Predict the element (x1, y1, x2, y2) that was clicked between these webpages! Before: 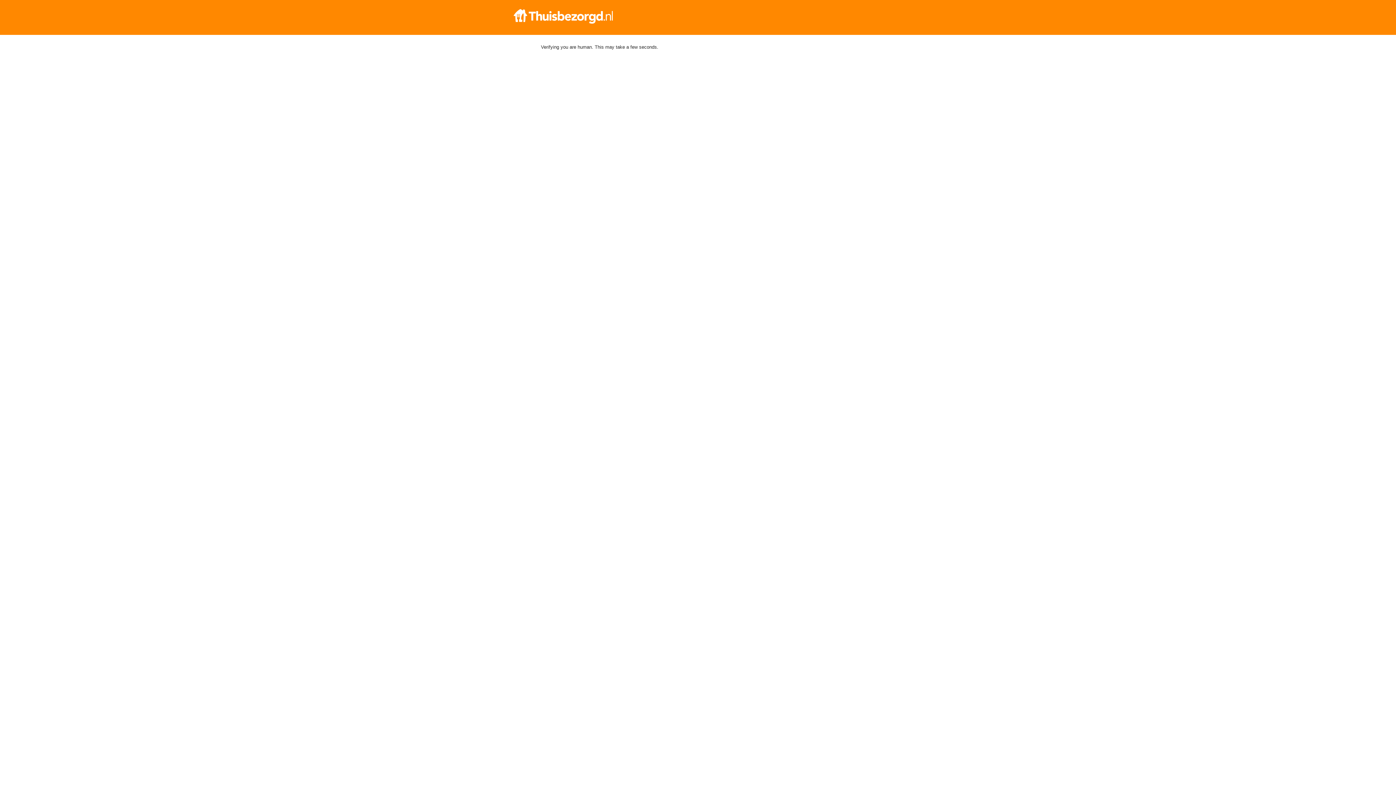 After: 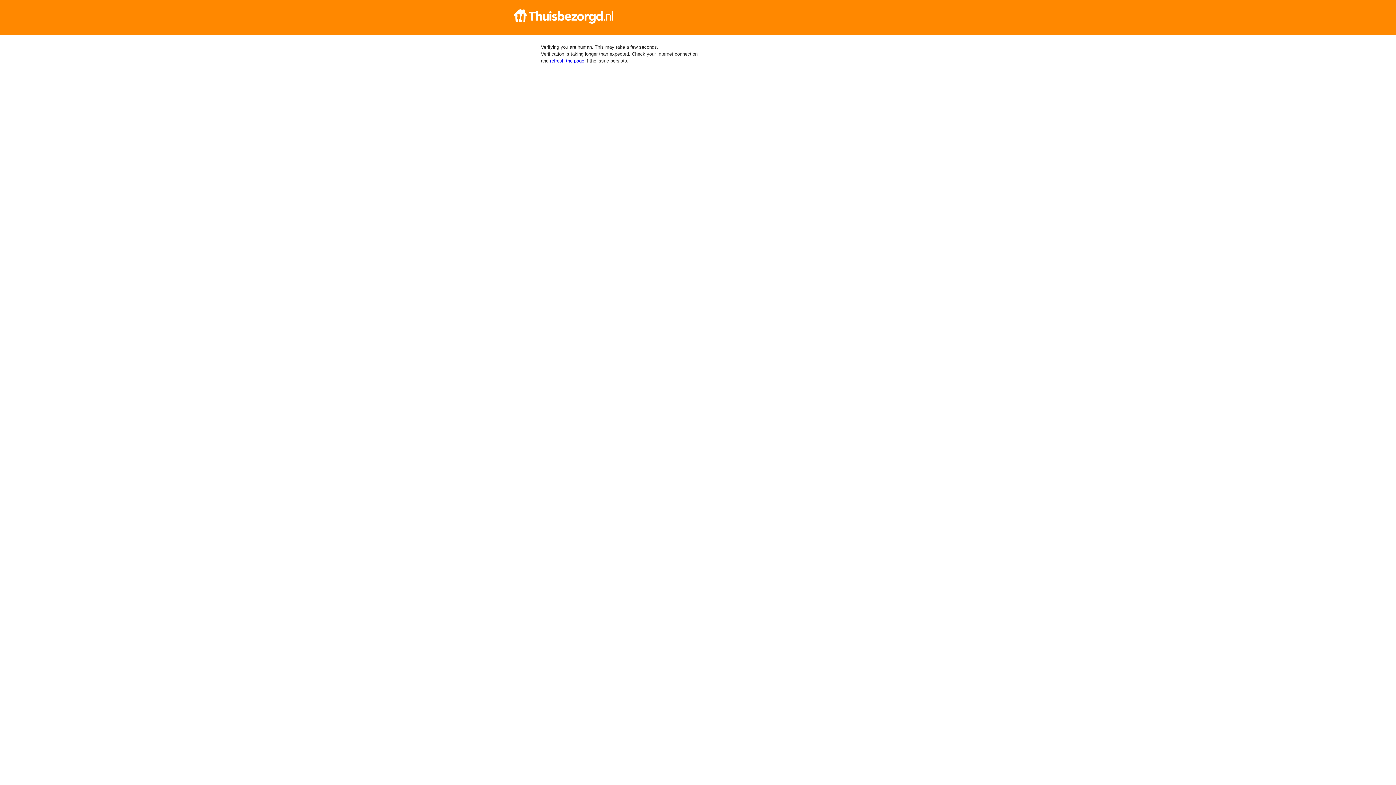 Action: bbox: (512, 9, 884, 23)